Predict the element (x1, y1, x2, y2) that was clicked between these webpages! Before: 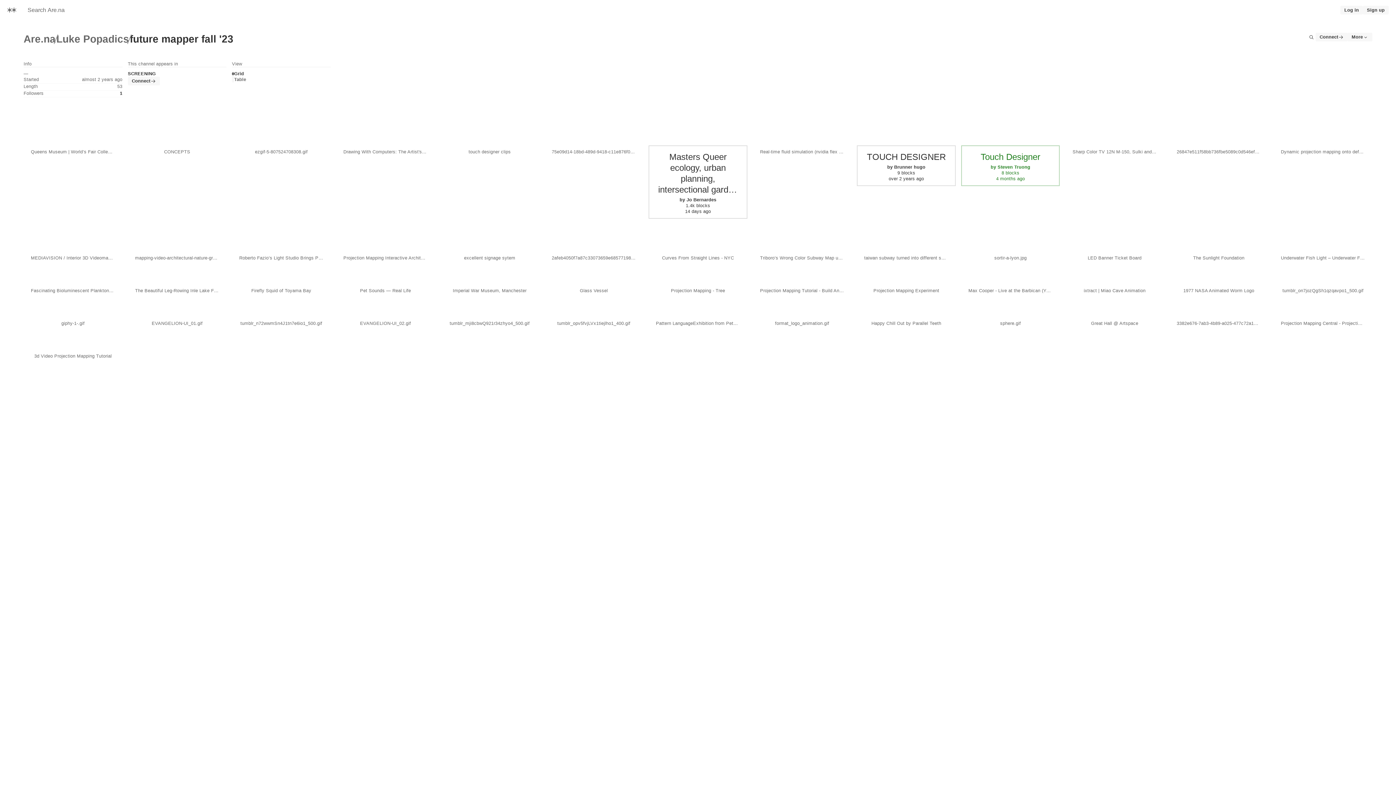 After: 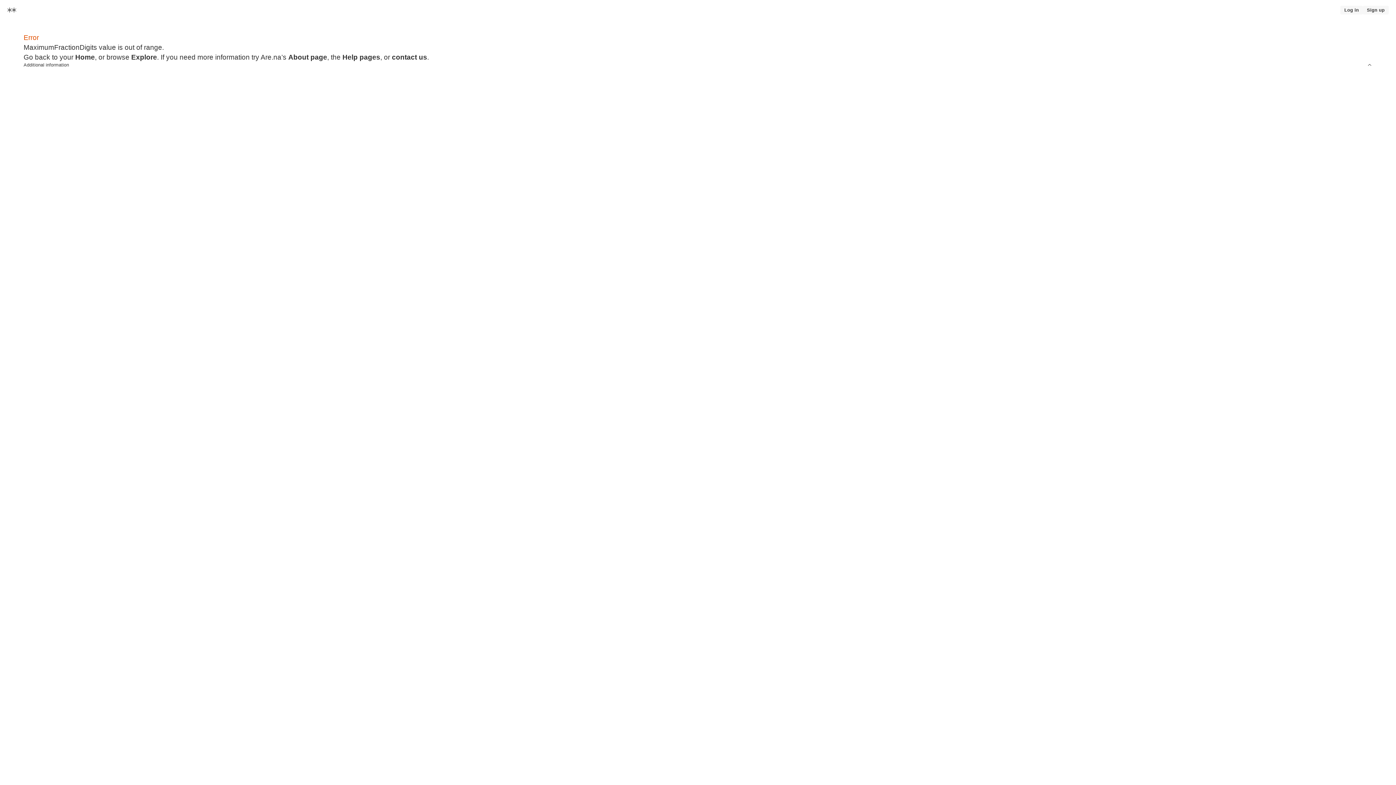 Action: label: Are.na bbox: (23, 32, 55, 45)